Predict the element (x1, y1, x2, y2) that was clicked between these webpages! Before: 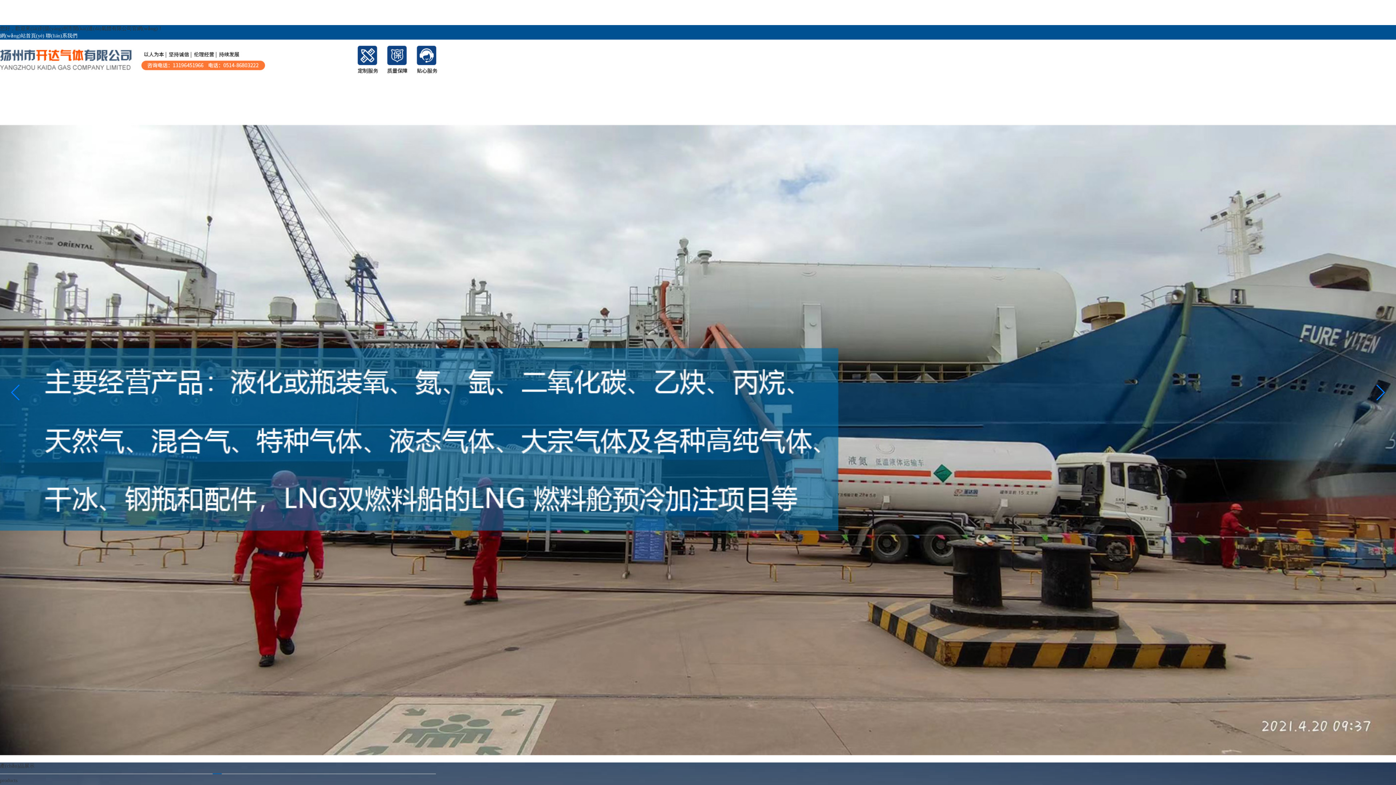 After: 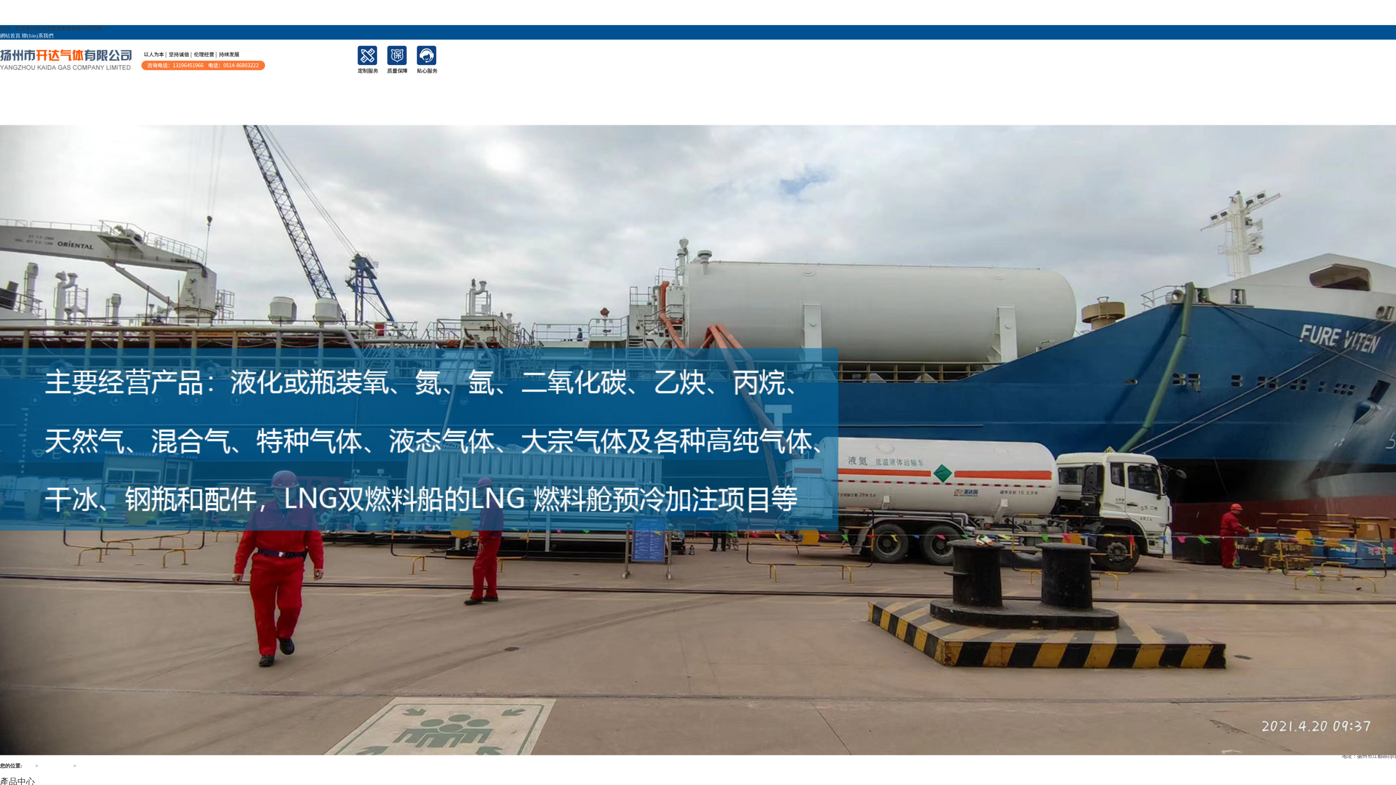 Action: label: 聯(lián)系我們 bbox: (45, 33, 77, 38)